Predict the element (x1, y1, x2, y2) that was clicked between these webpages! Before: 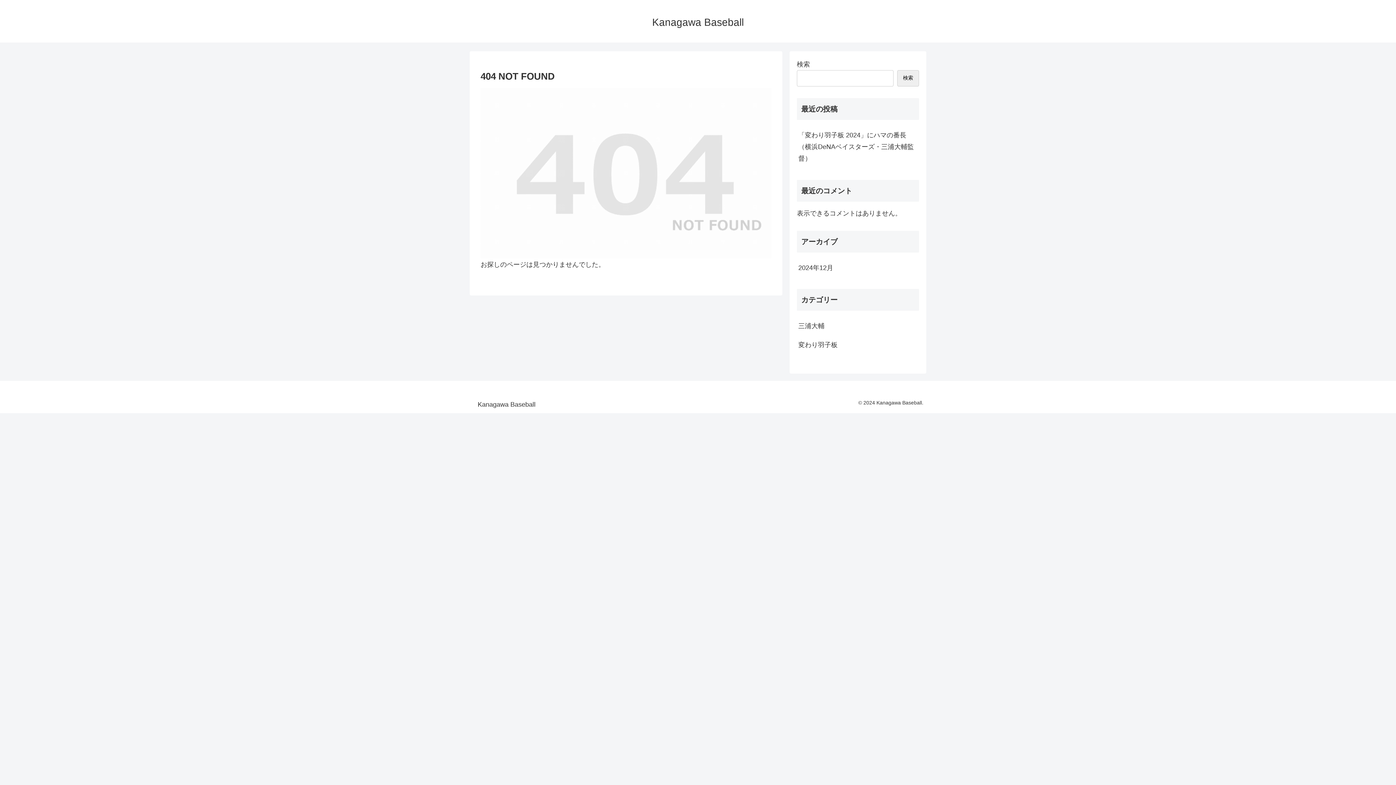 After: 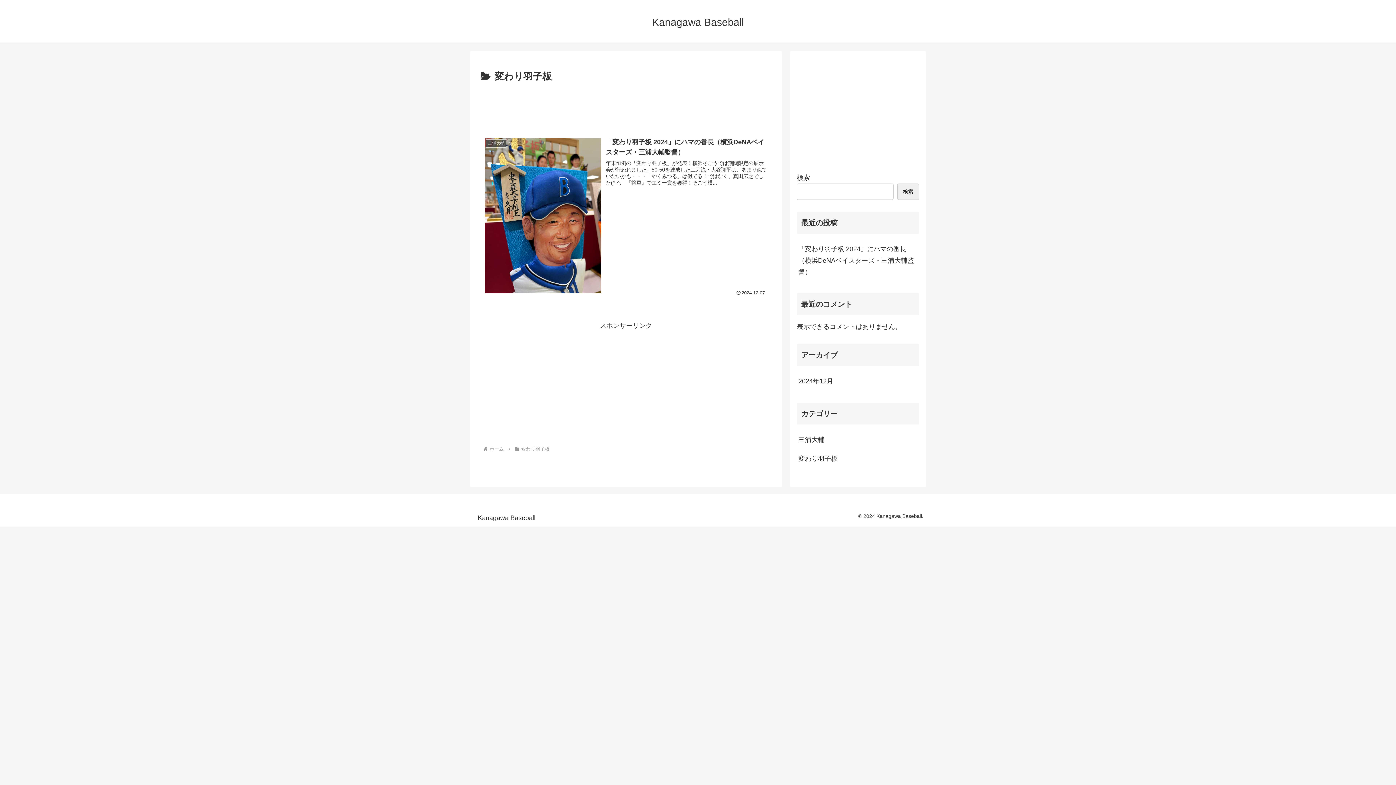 Action: label: 変わり羽子板 bbox: (797, 335, 919, 354)